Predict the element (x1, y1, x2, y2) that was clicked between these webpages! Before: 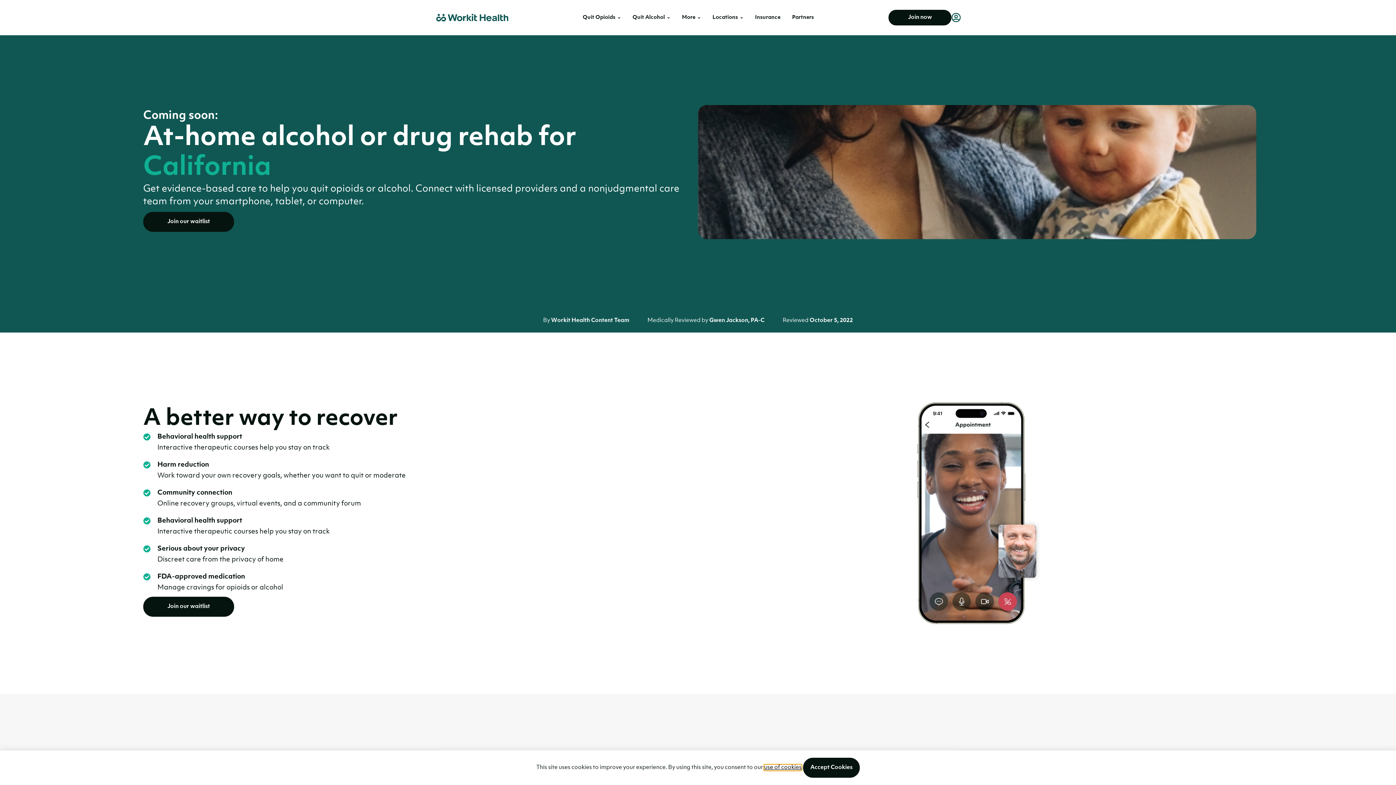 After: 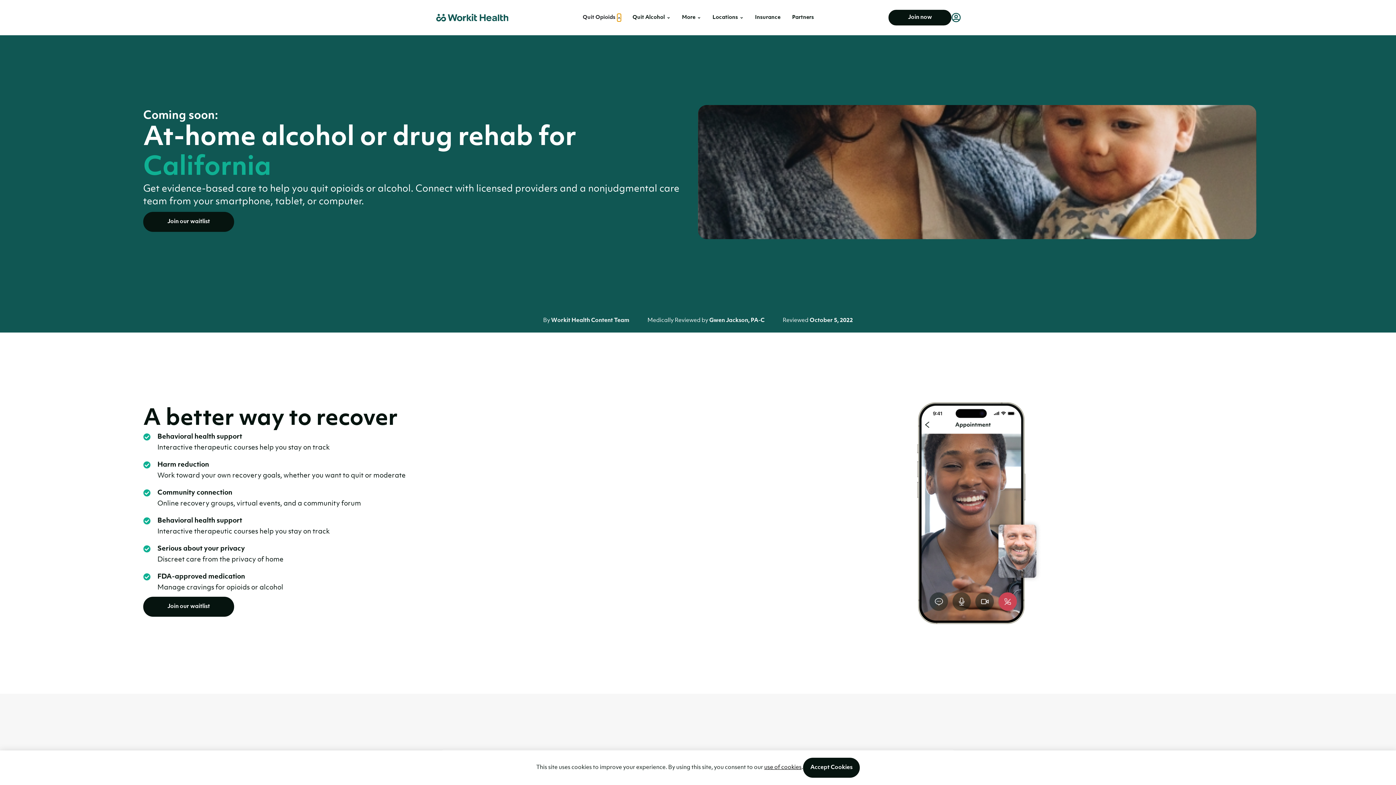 Action: label: Open Quit Opioids bbox: (617, 13, 621, 21)